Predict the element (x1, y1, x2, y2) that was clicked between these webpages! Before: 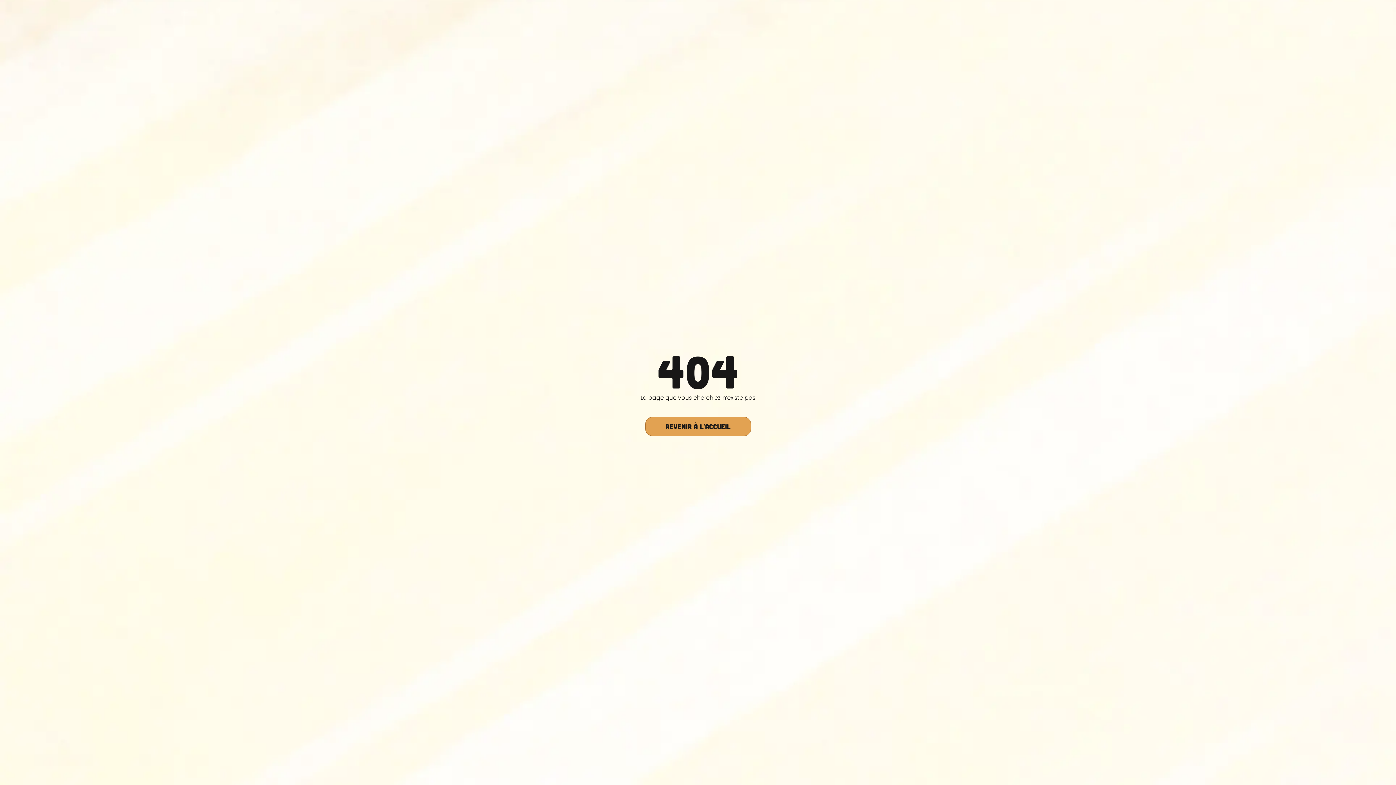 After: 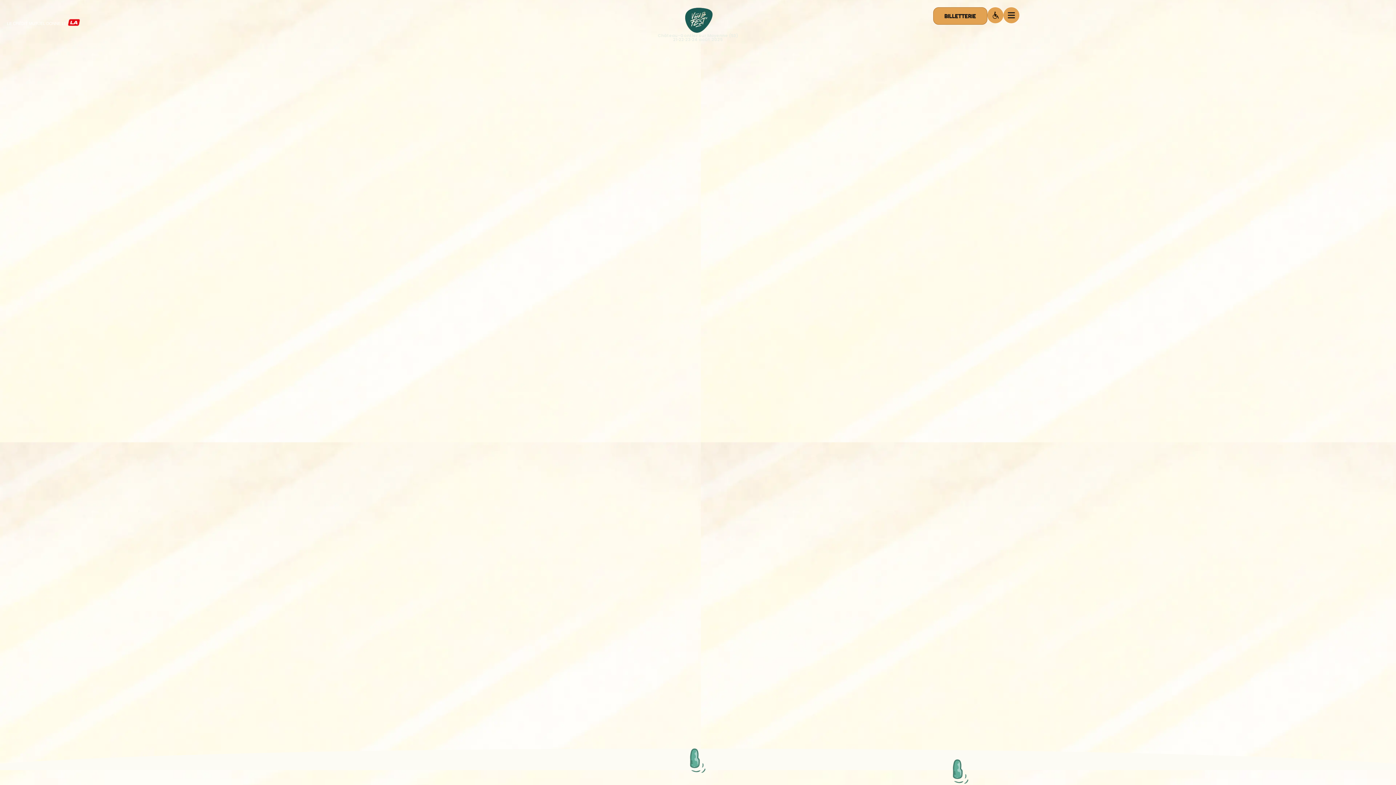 Action: label: Revenir à l'accueil bbox: (645, 417, 751, 436)